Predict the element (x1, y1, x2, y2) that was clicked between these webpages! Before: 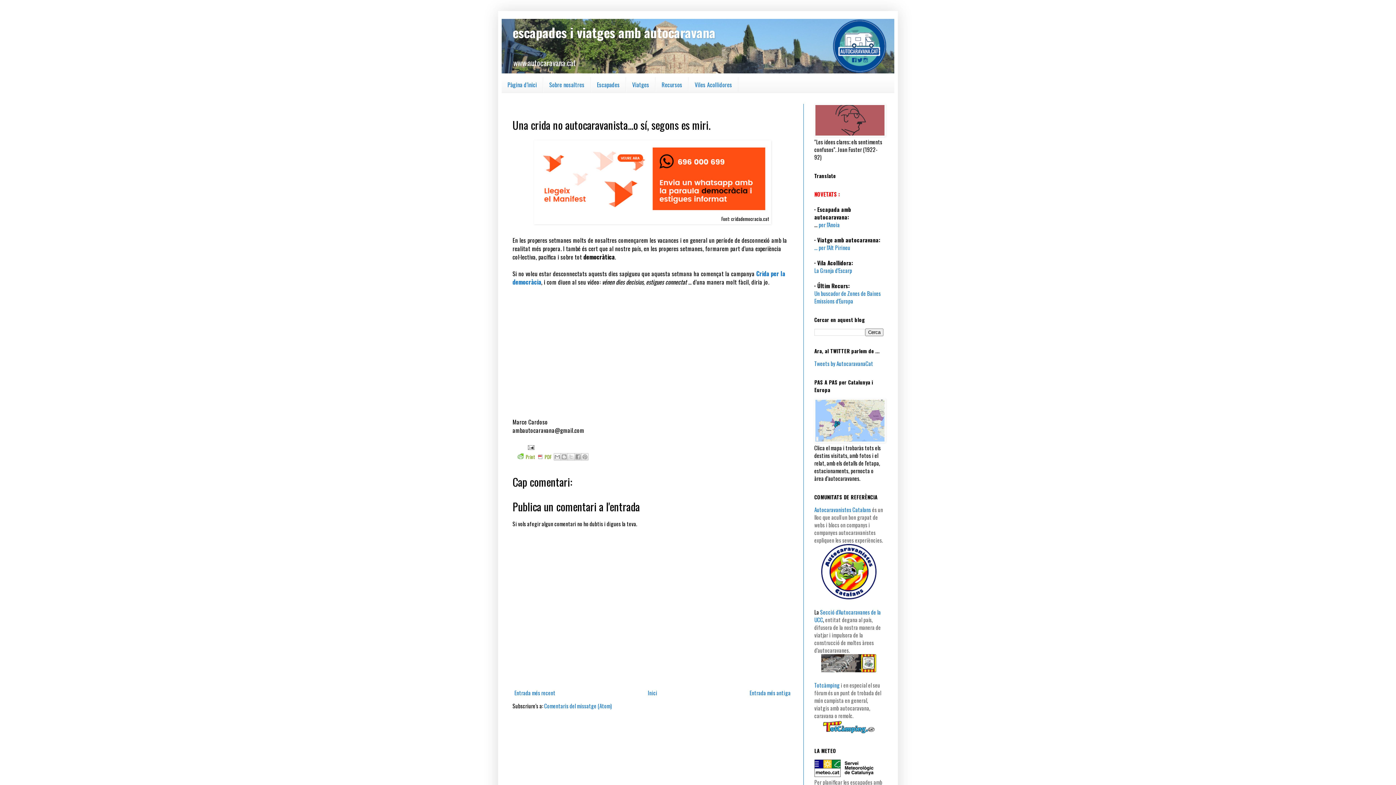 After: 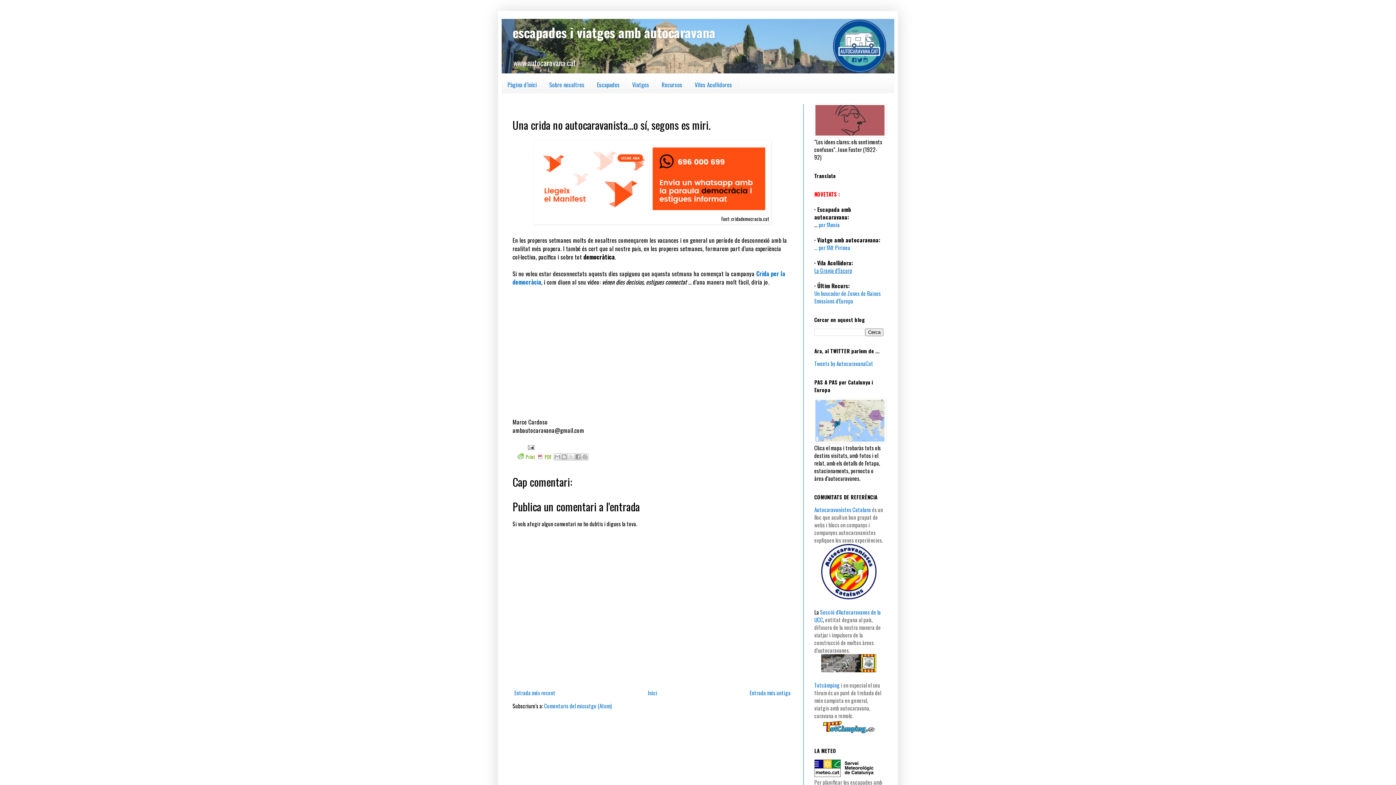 Action: bbox: (814, 266, 852, 274) label: La Granja d'Escarp